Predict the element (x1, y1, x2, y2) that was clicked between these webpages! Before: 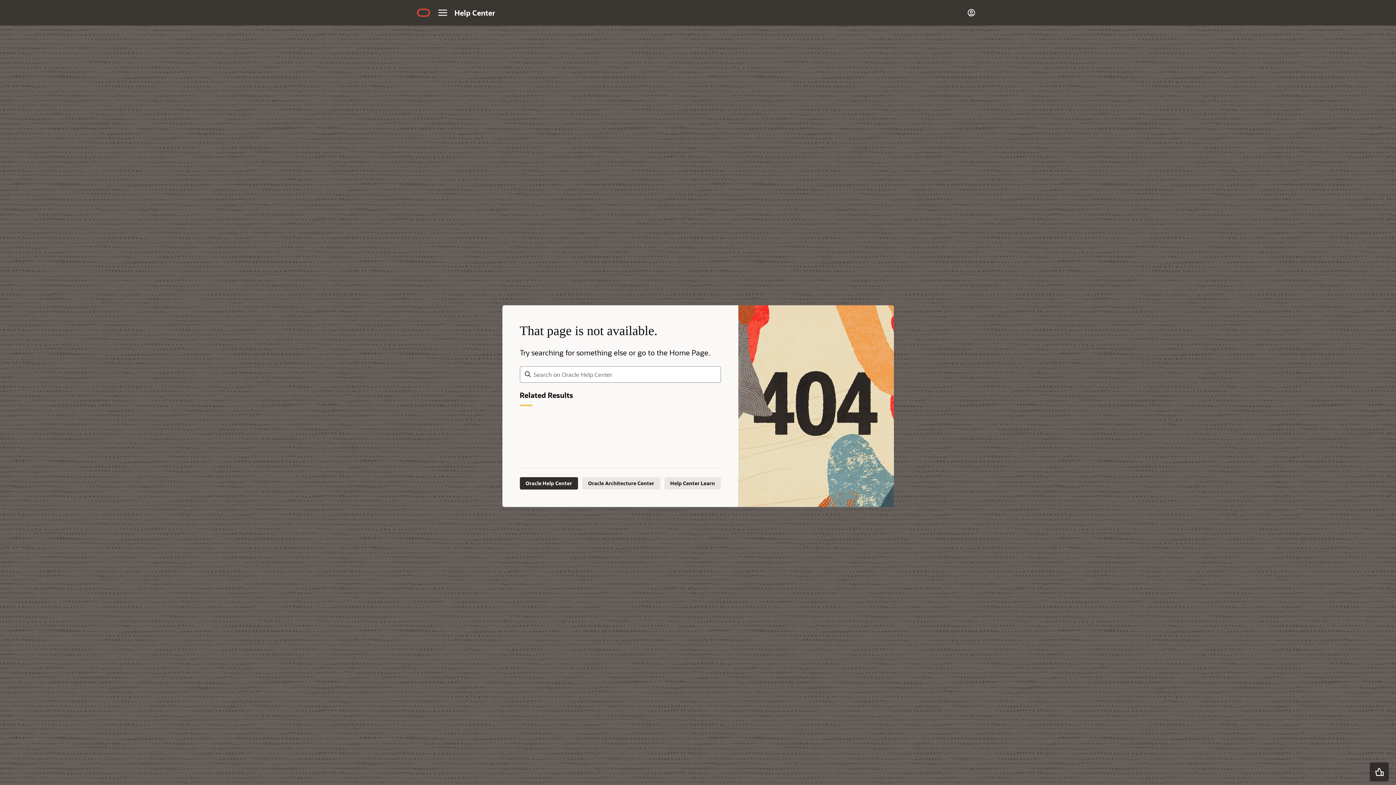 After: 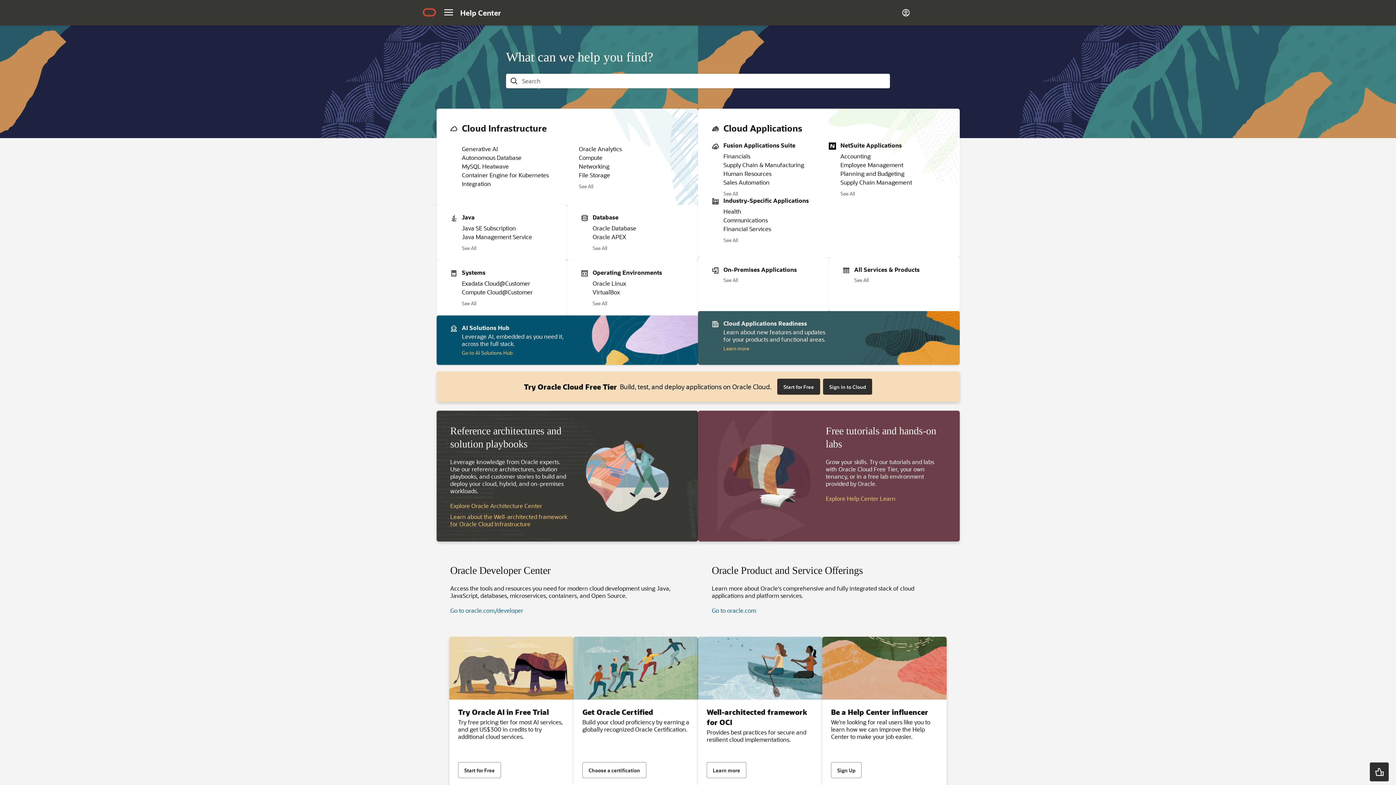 Action: label: Oracle Help Center bbox: (519, 477, 578, 489)